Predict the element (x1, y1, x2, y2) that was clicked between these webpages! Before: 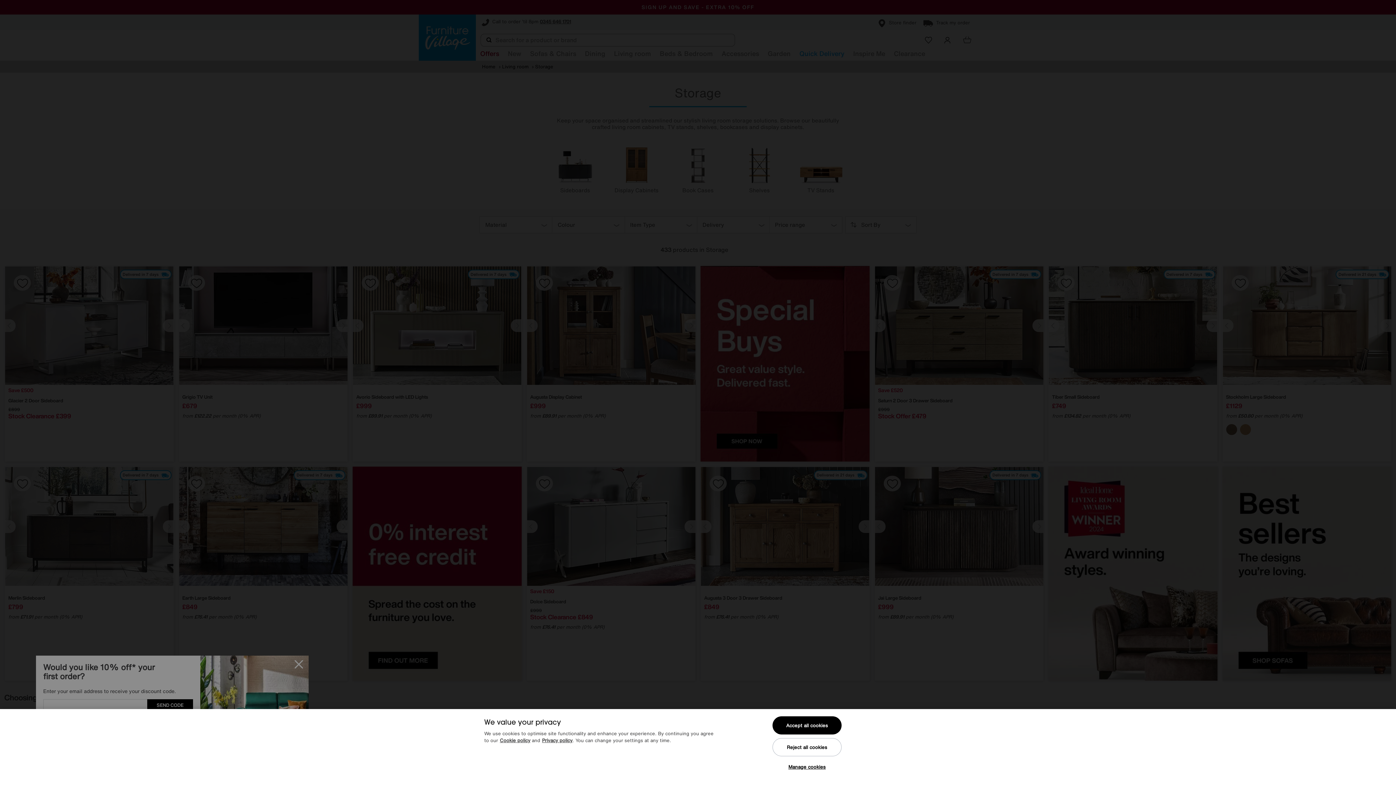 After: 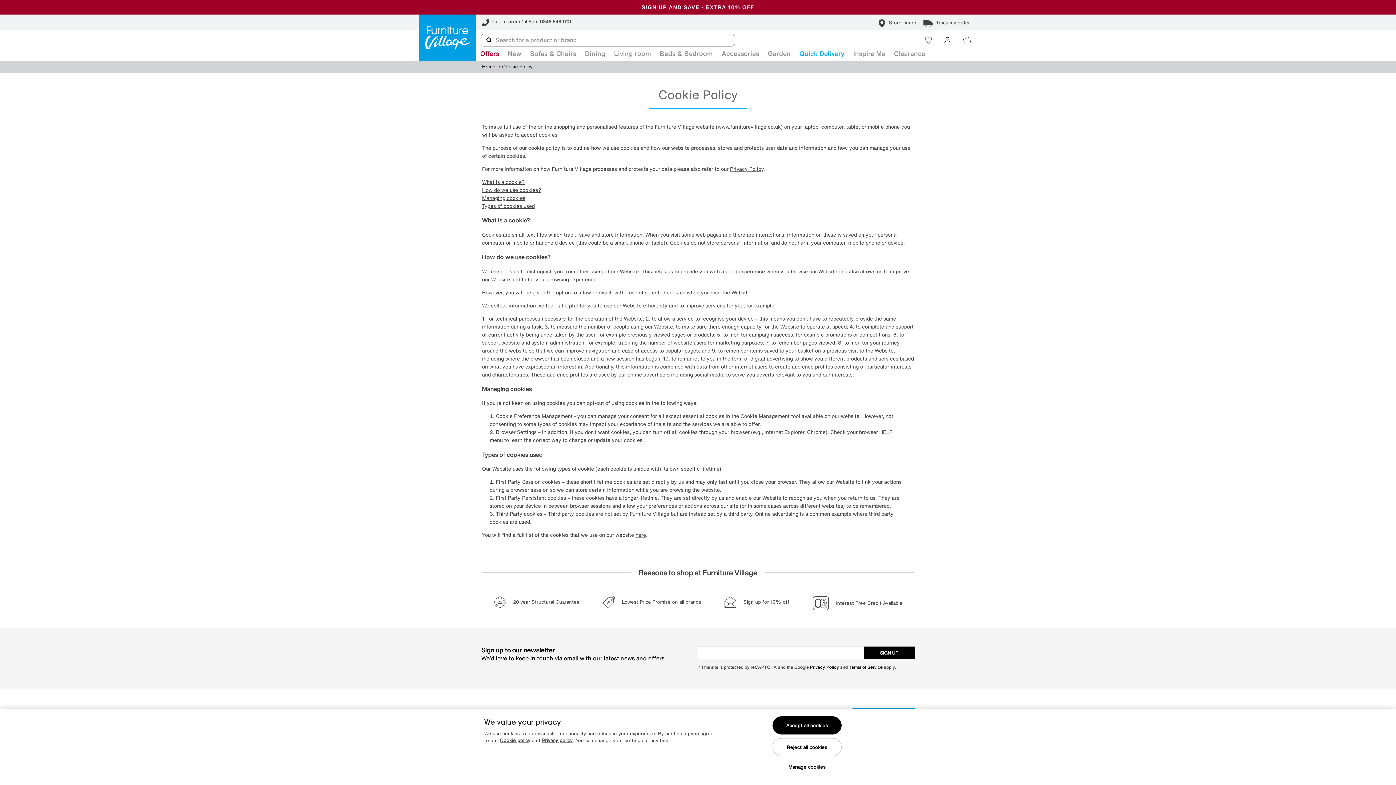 Action: bbox: (500, 737, 530, 744) label: Cookie policy